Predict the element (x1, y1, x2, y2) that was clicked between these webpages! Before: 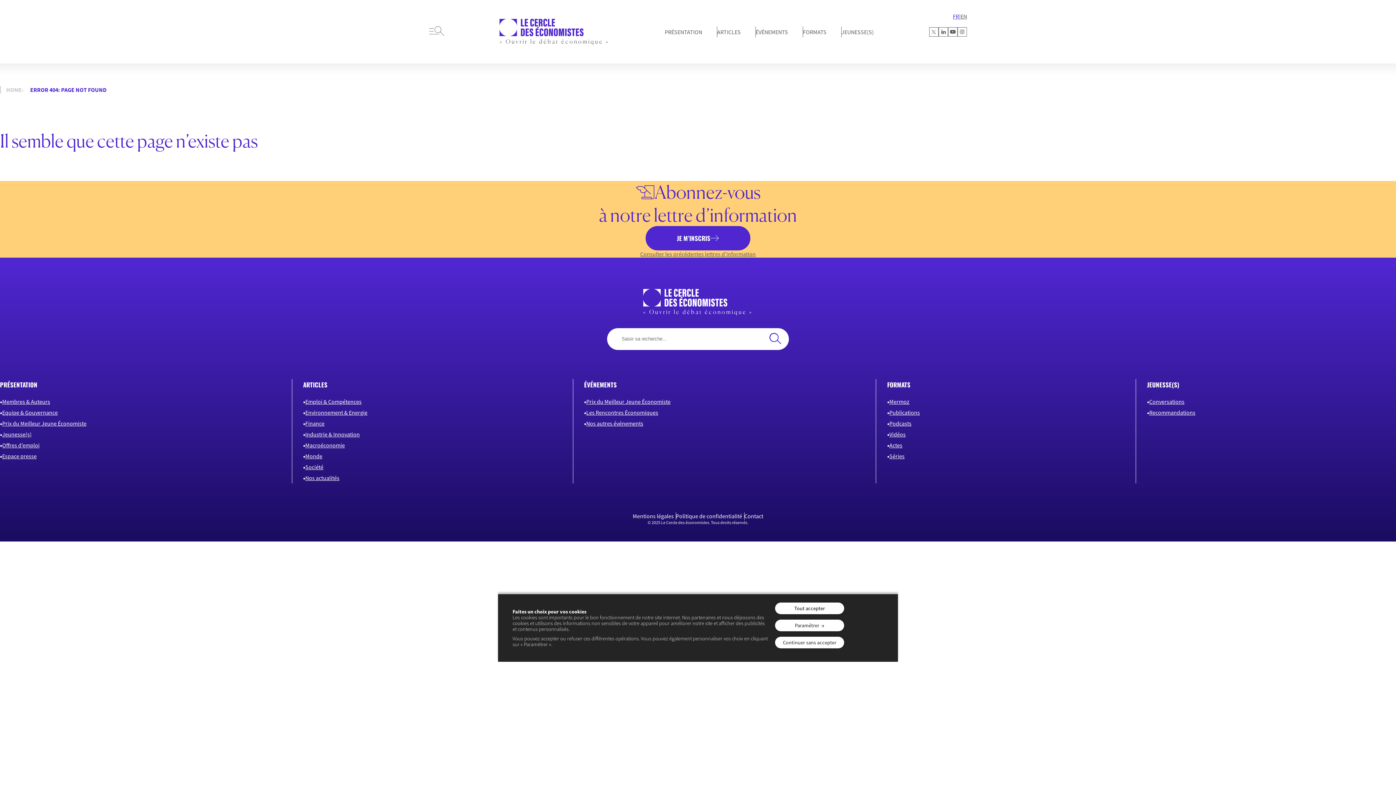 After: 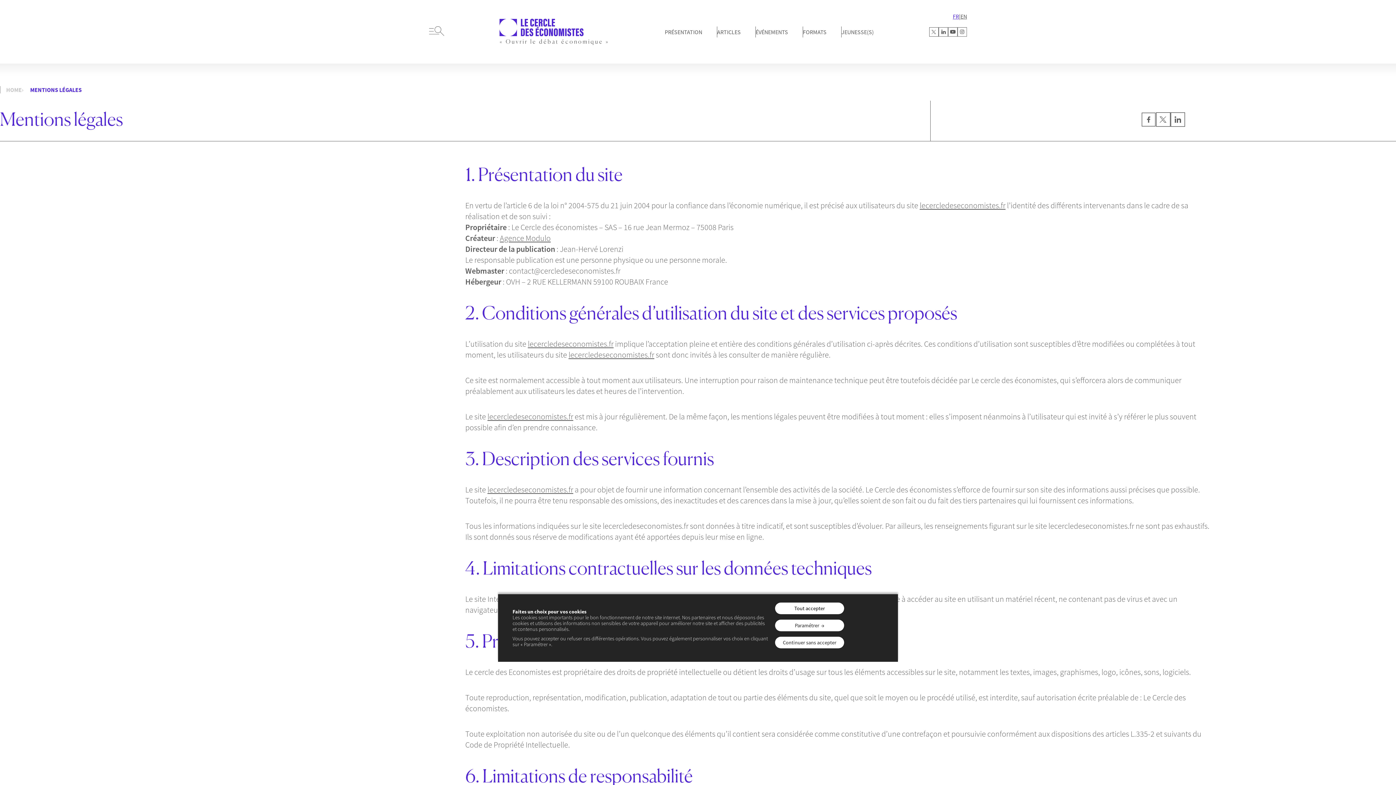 Action: bbox: (632, 512, 674, 519) label: Mentions légales